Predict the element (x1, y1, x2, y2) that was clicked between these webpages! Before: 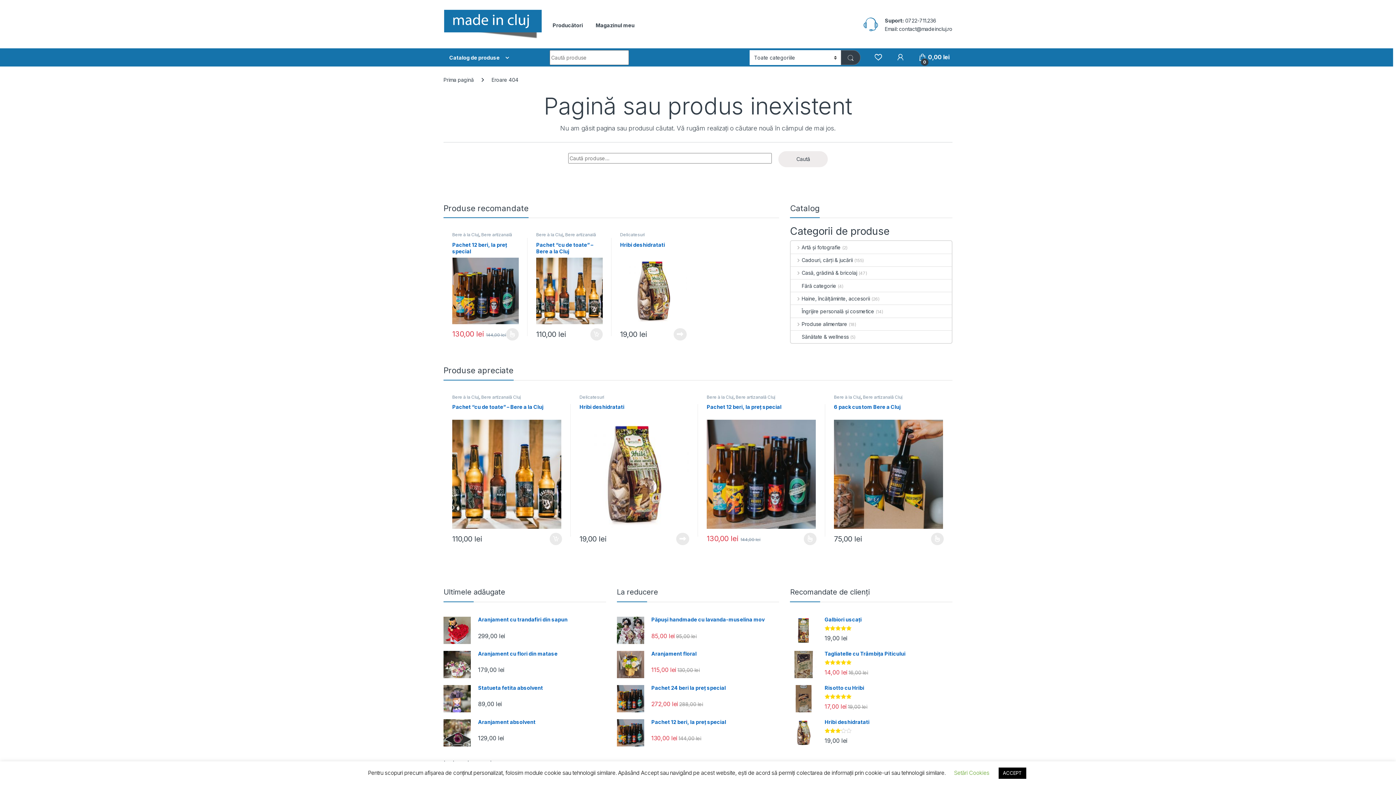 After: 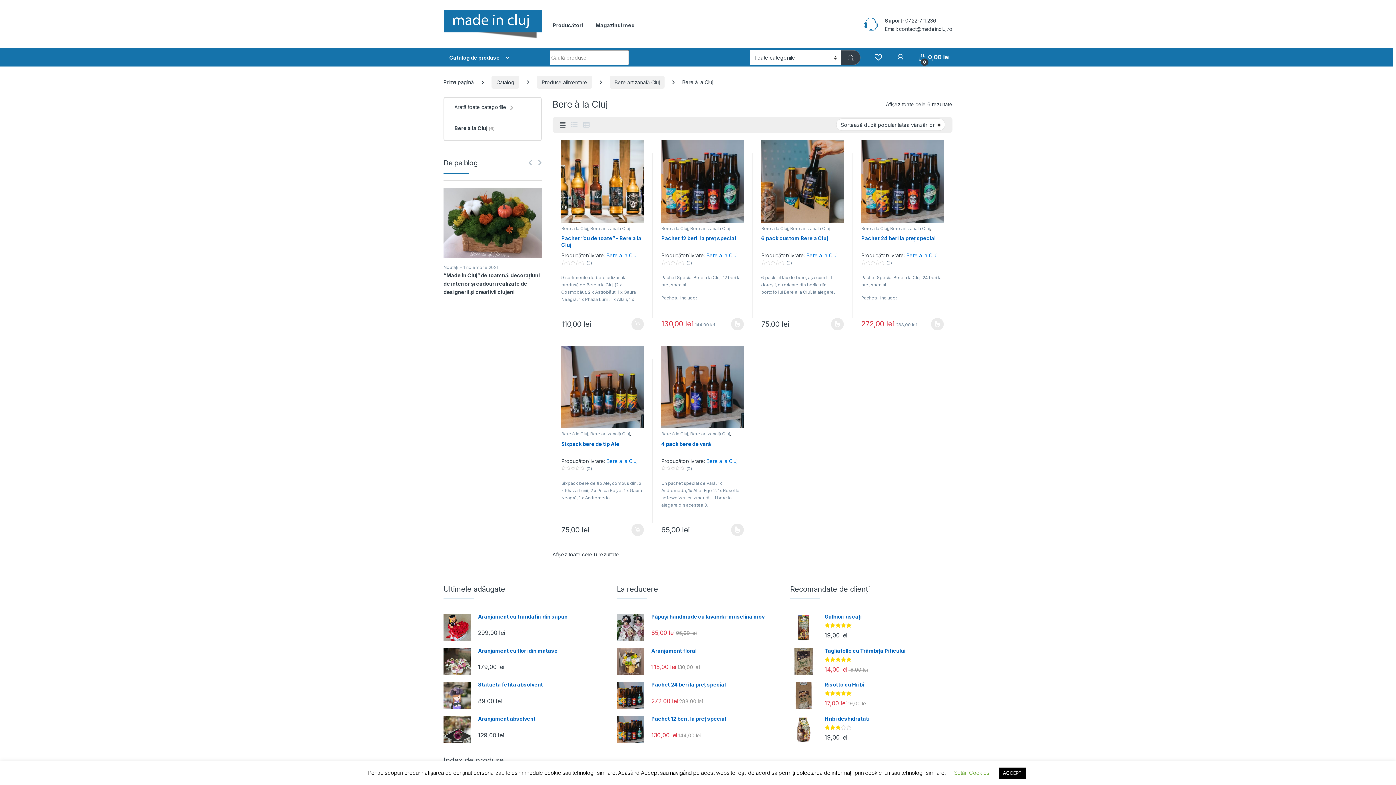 Action: bbox: (452, 232, 479, 237) label: Bere à la Cluj